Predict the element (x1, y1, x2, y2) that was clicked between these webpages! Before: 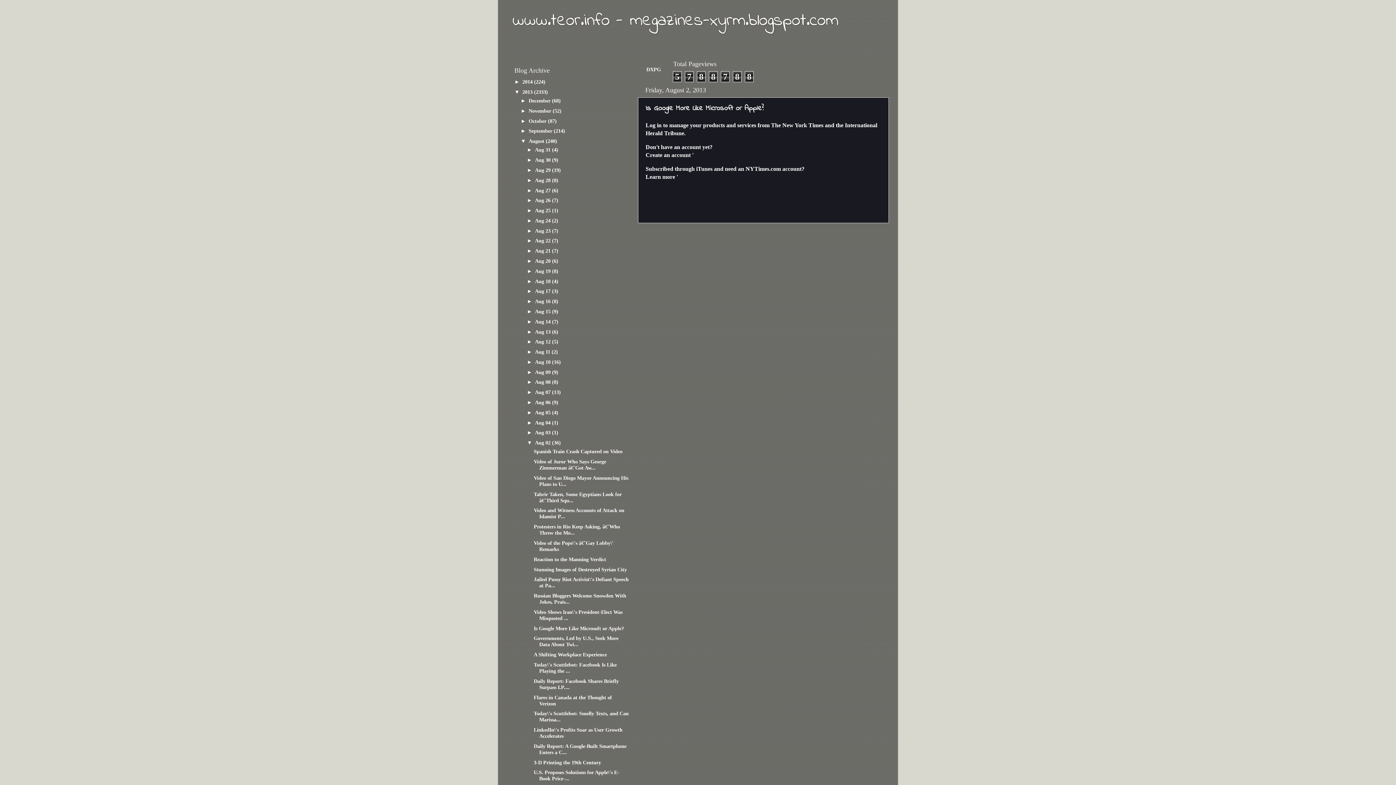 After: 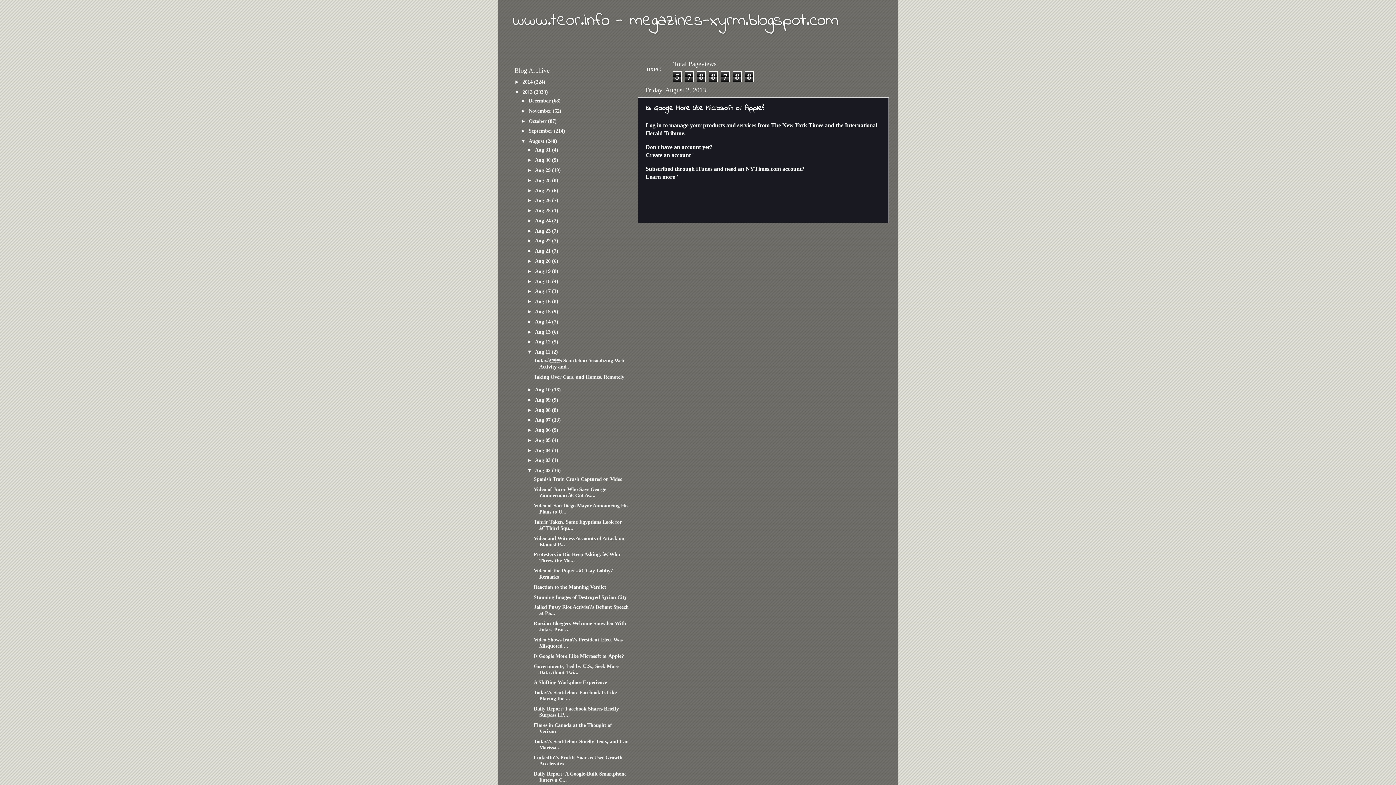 Action: bbox: (527, 349, 535, 354) label: ►  